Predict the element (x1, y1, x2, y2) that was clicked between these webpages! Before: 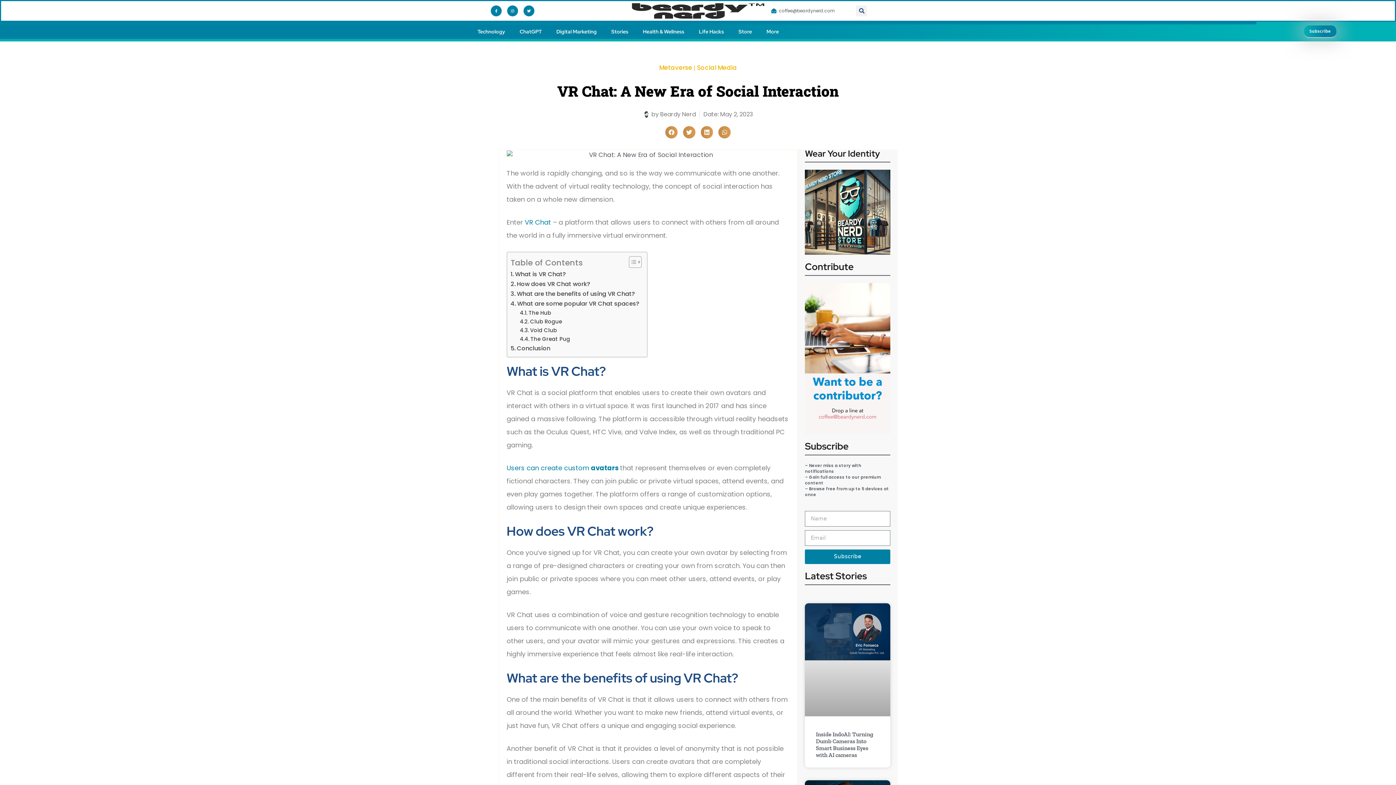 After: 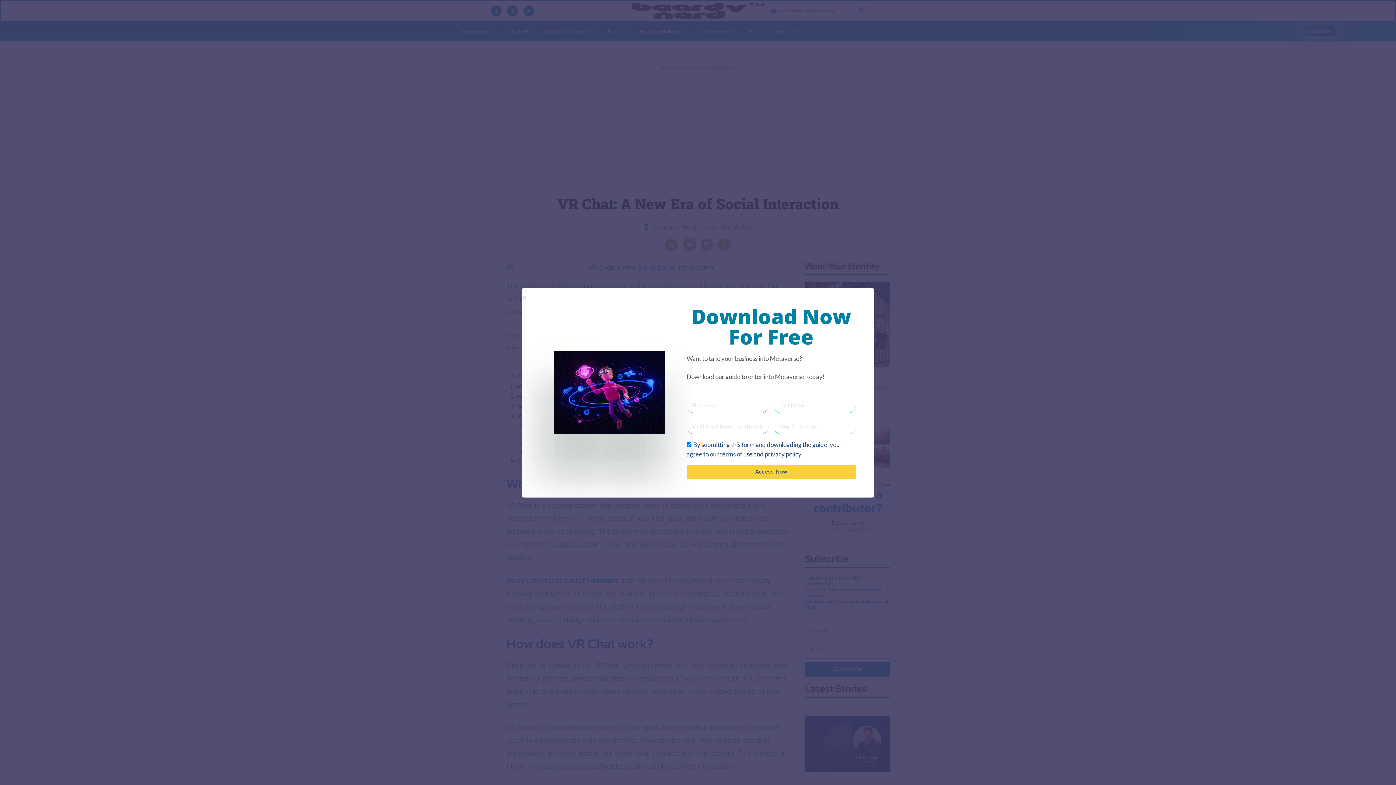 Action: bbox: (683, 126, 695, 138) label: Share on twitter